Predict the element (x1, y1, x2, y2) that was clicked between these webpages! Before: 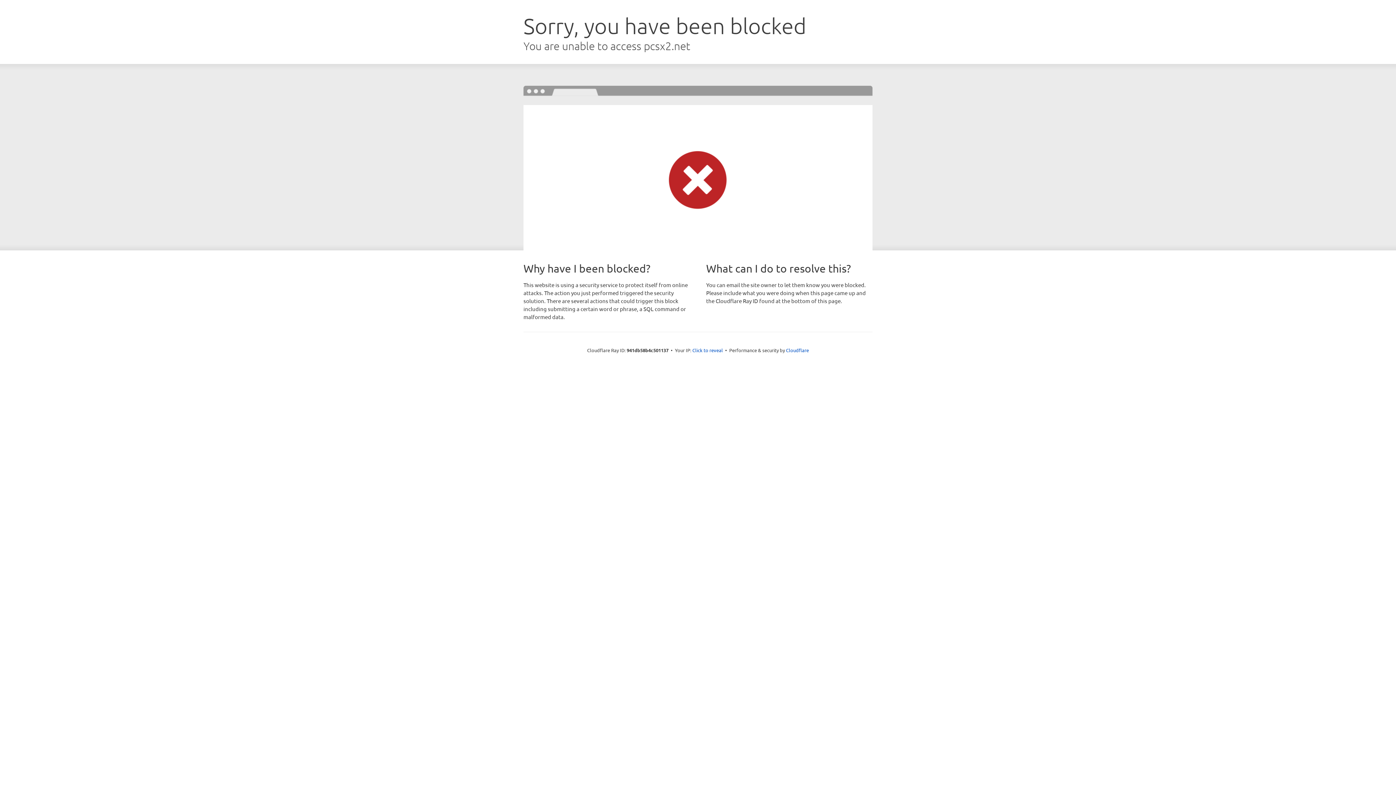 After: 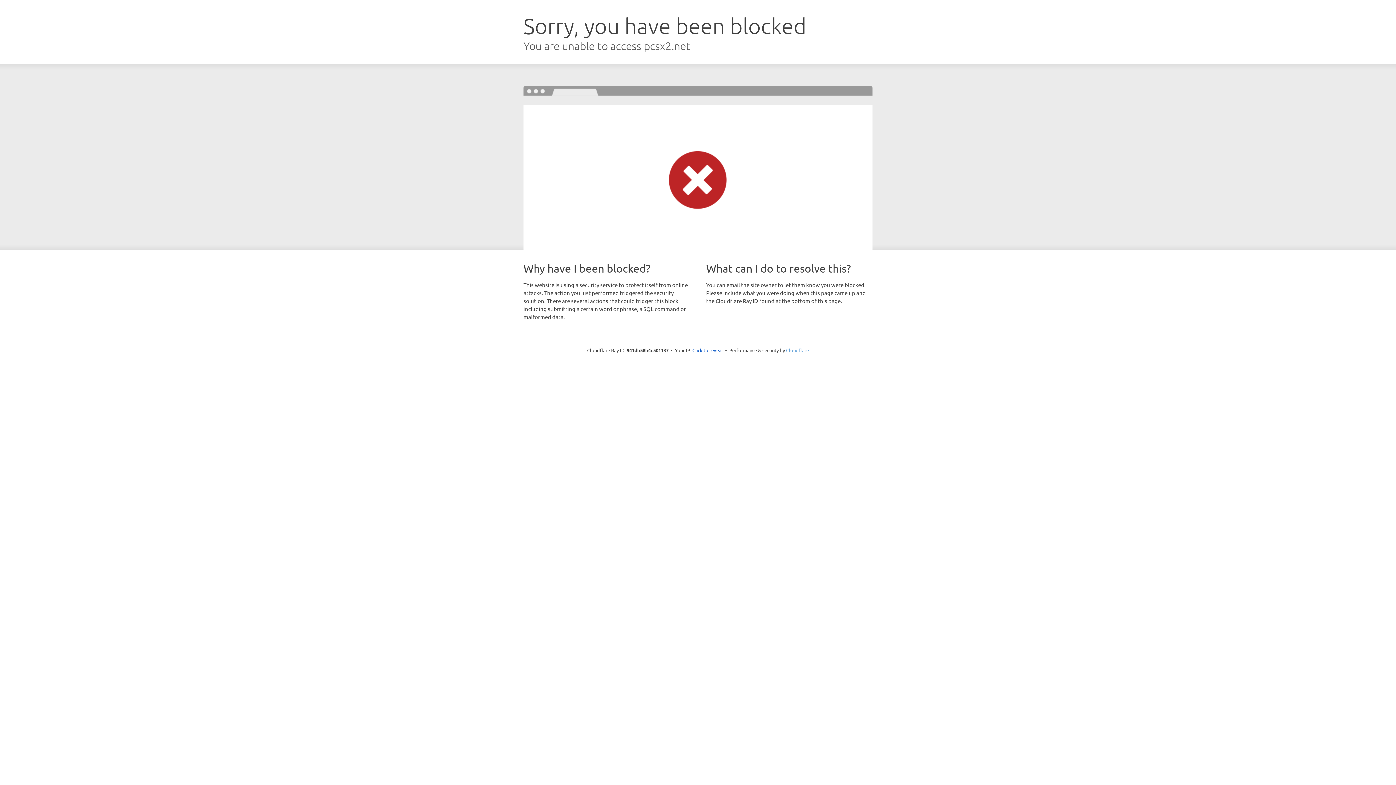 Action: label: Cloudflare bbox: (786, 347, 809, 353)